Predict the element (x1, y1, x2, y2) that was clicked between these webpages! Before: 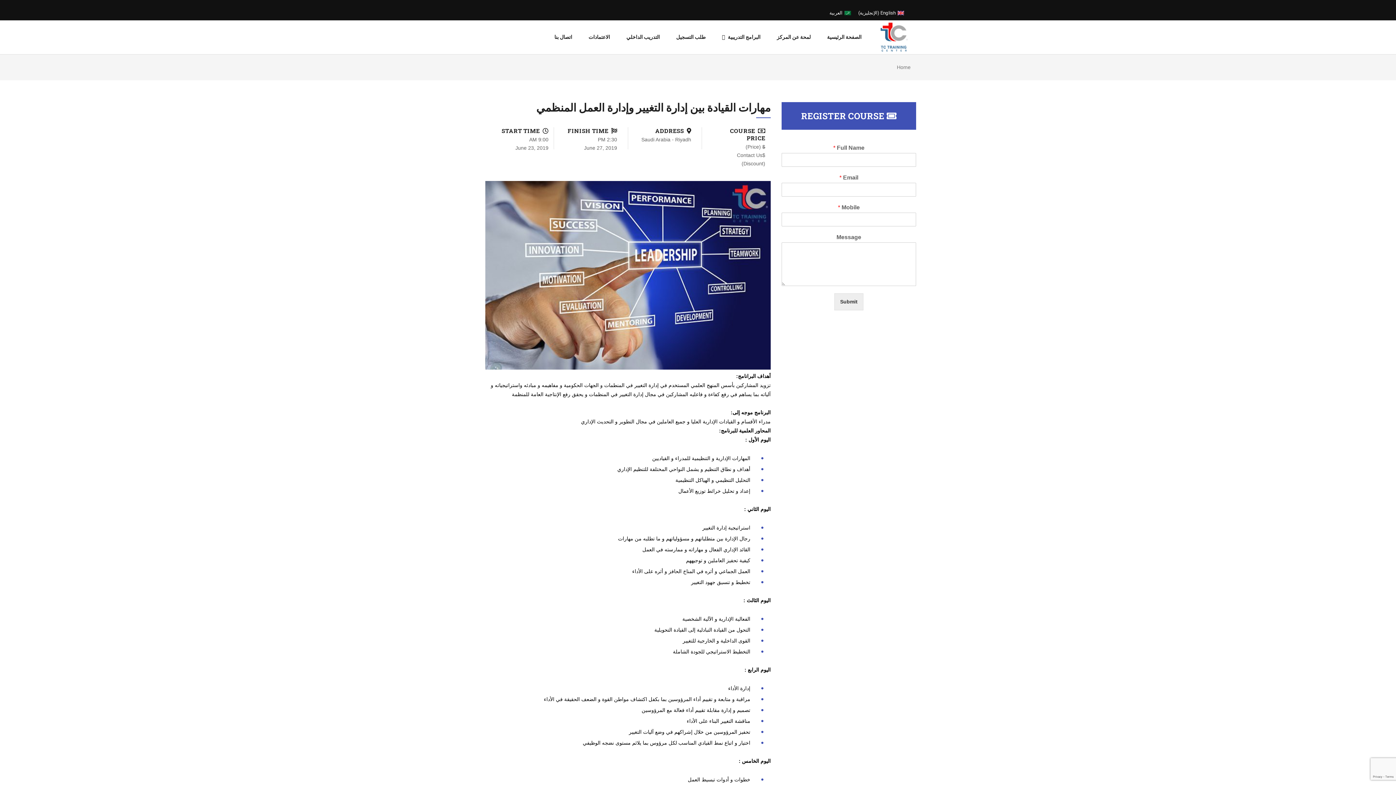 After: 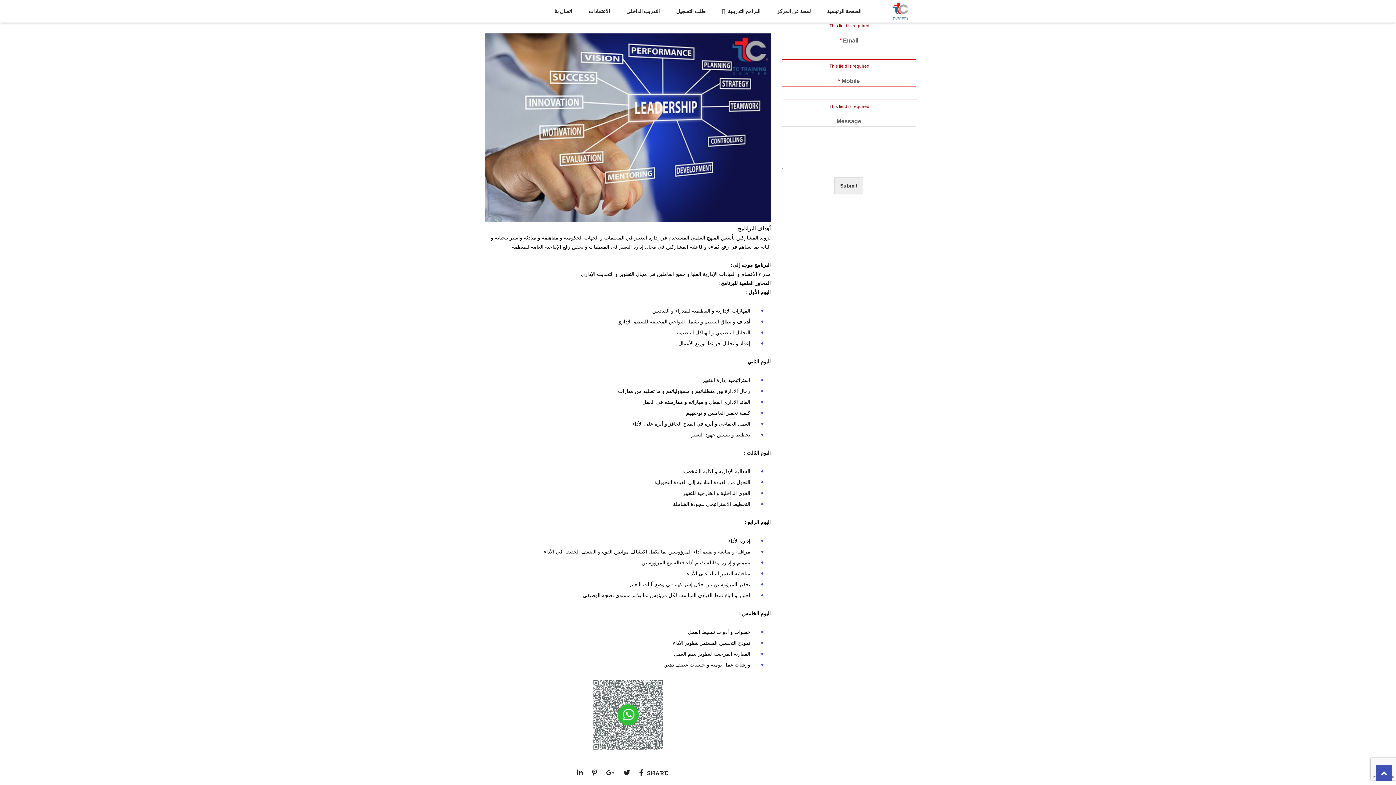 Action: bbox: (834, 293, 863, 310) label: Submit